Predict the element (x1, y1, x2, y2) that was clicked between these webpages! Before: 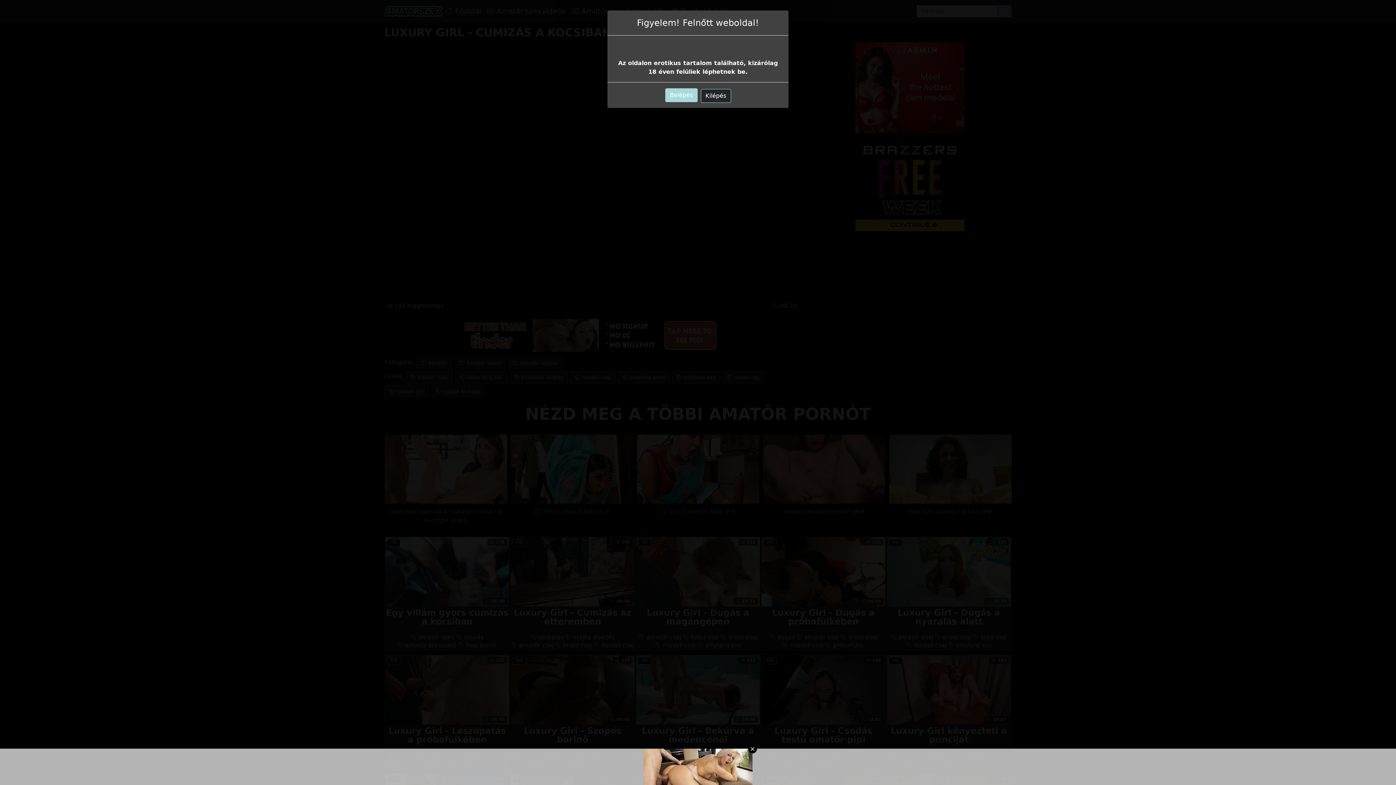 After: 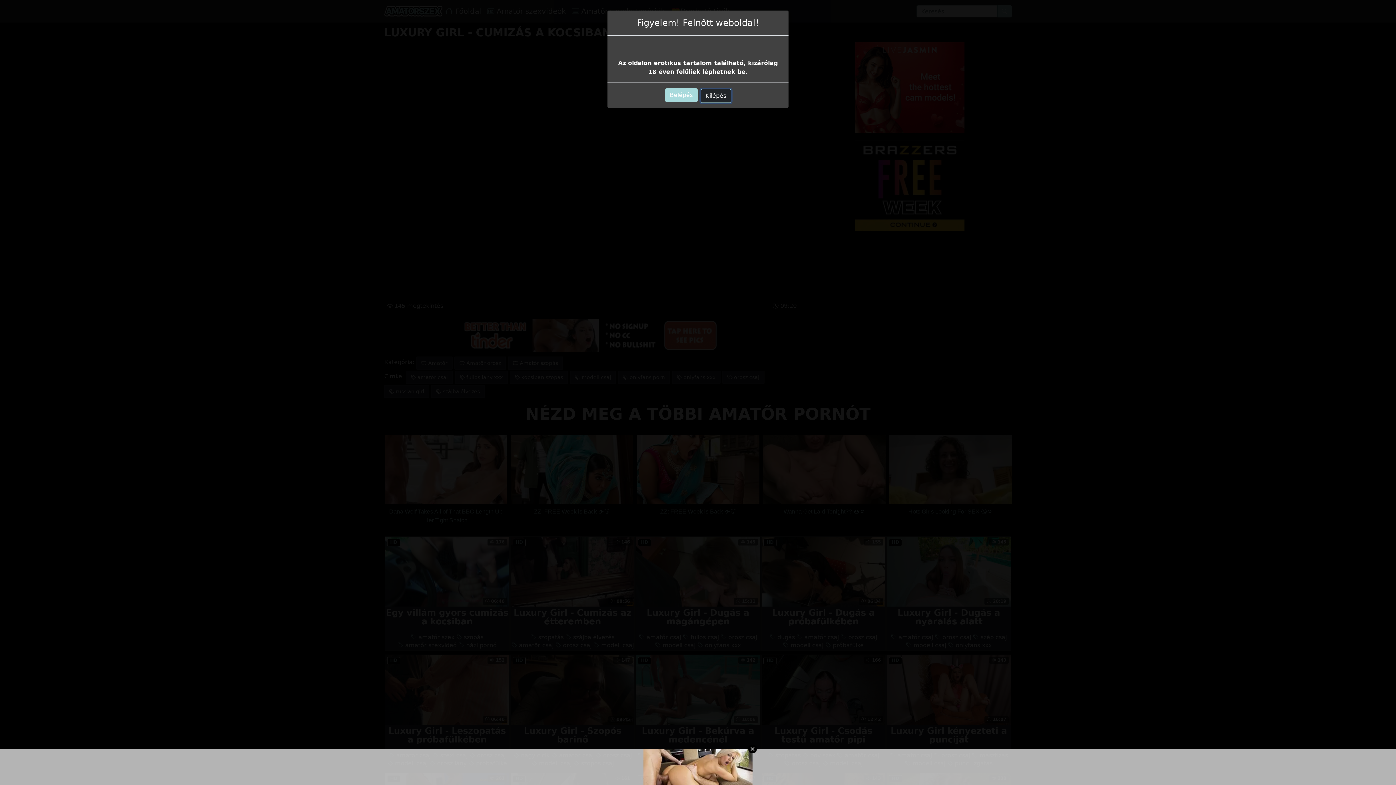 Action: bbox: (700, 89, 731, 102) label: Kilépés